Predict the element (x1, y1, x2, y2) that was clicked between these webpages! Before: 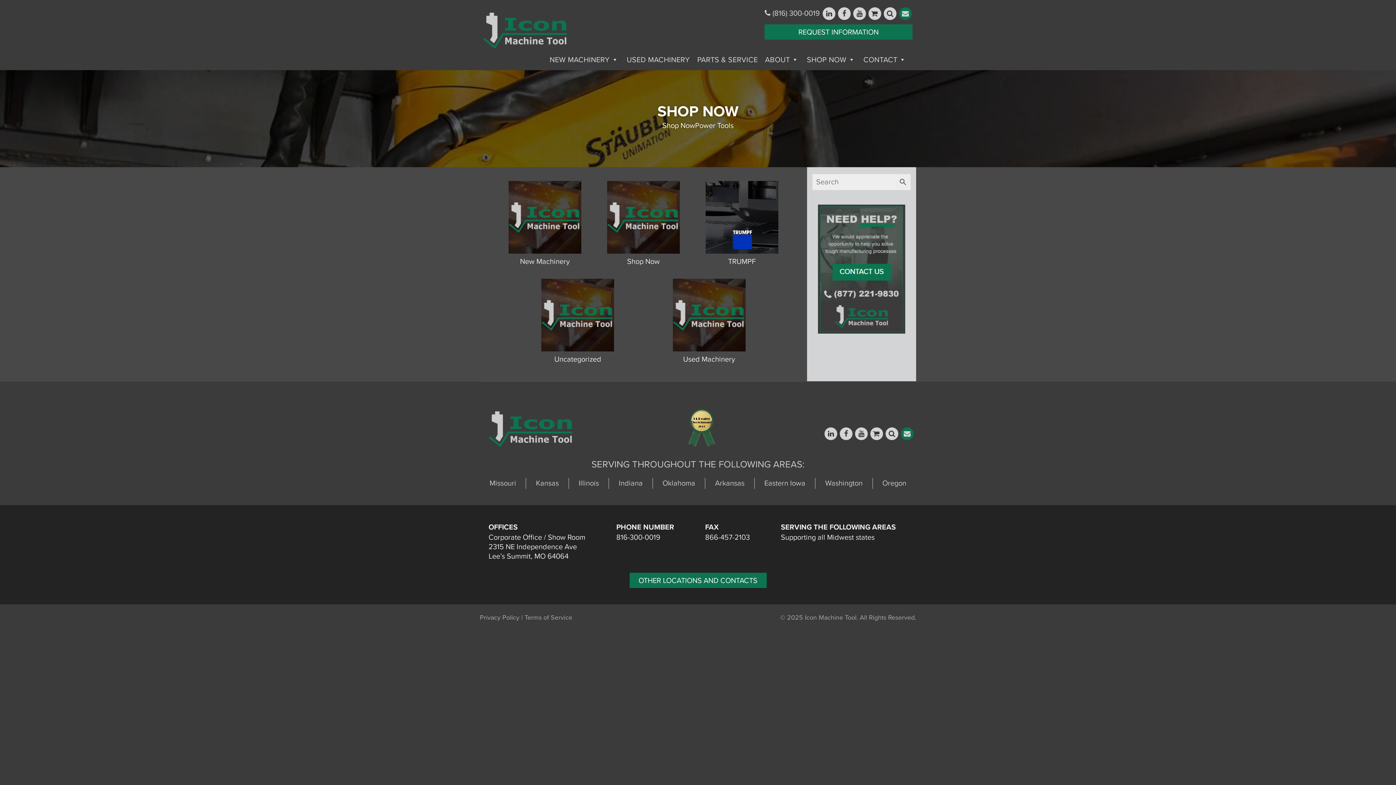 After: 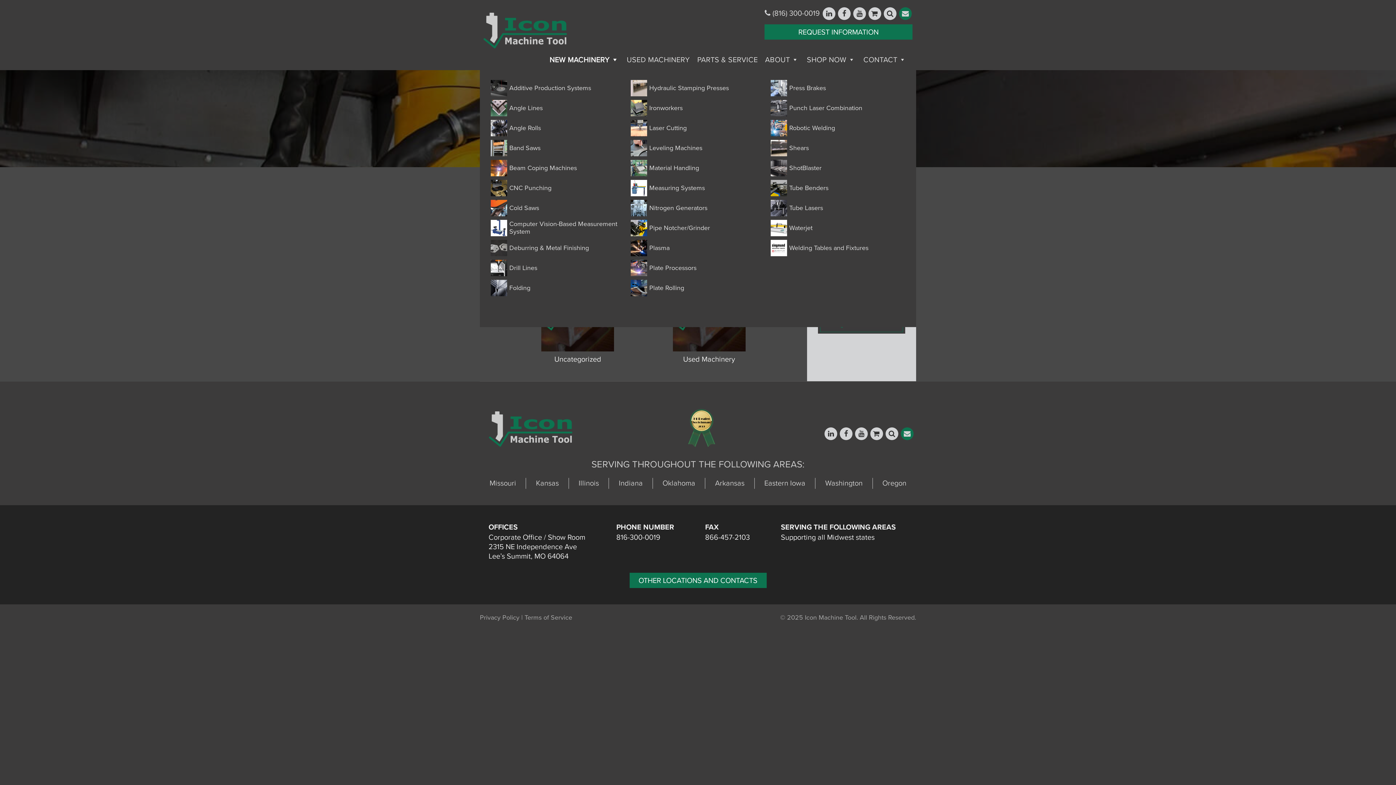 Action: label: NEW MACHINERY bbox: (546, 52, 623, 67)